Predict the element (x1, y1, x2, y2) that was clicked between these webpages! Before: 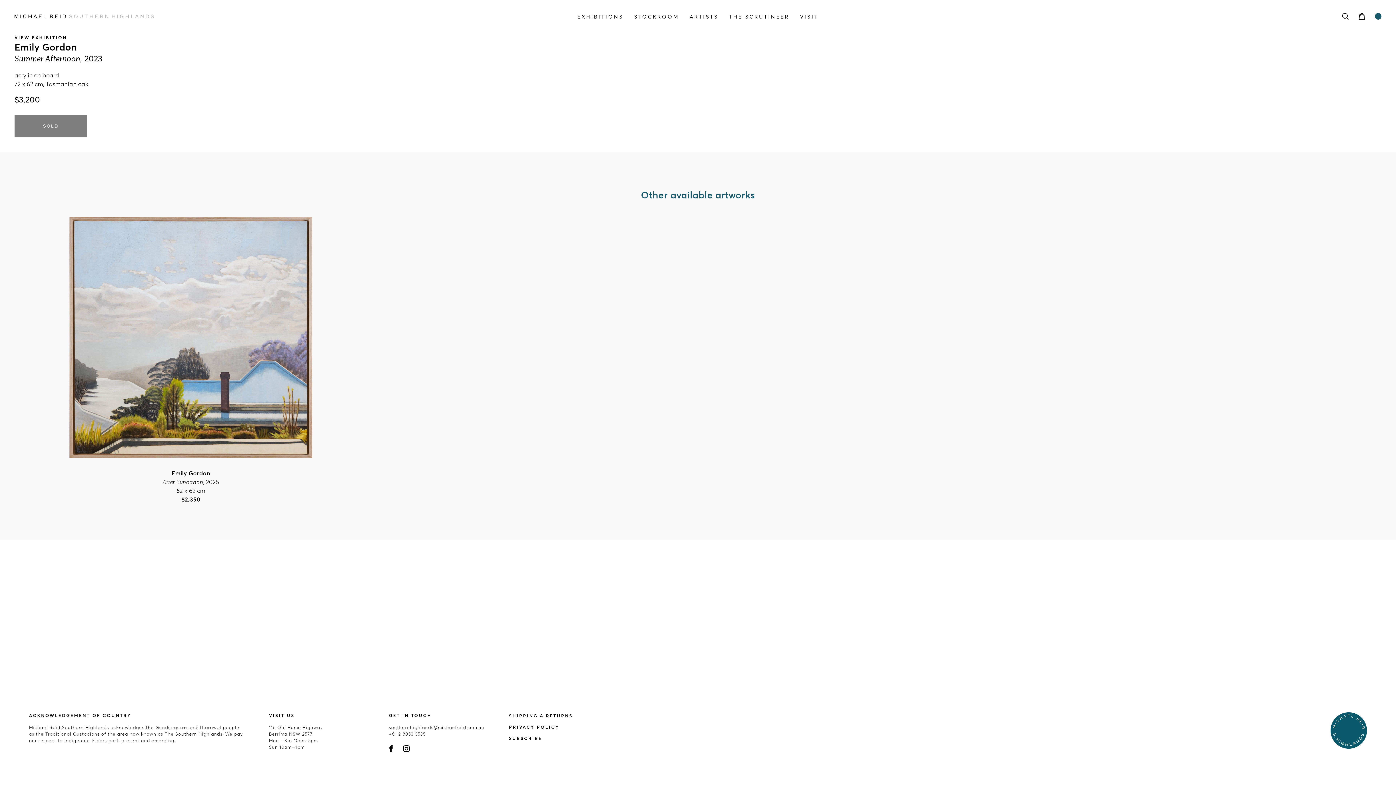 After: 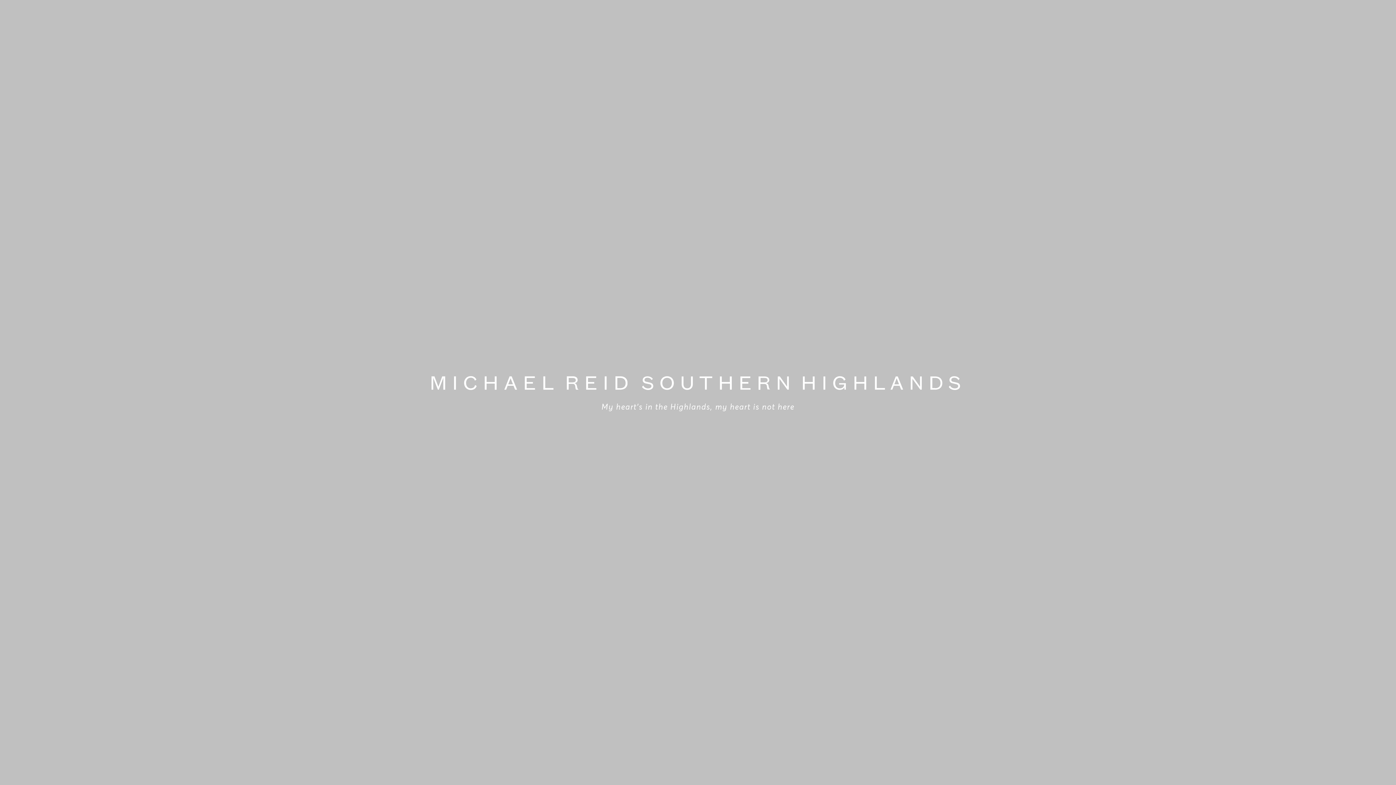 Action: bbox: (14, 14, 424, 18)